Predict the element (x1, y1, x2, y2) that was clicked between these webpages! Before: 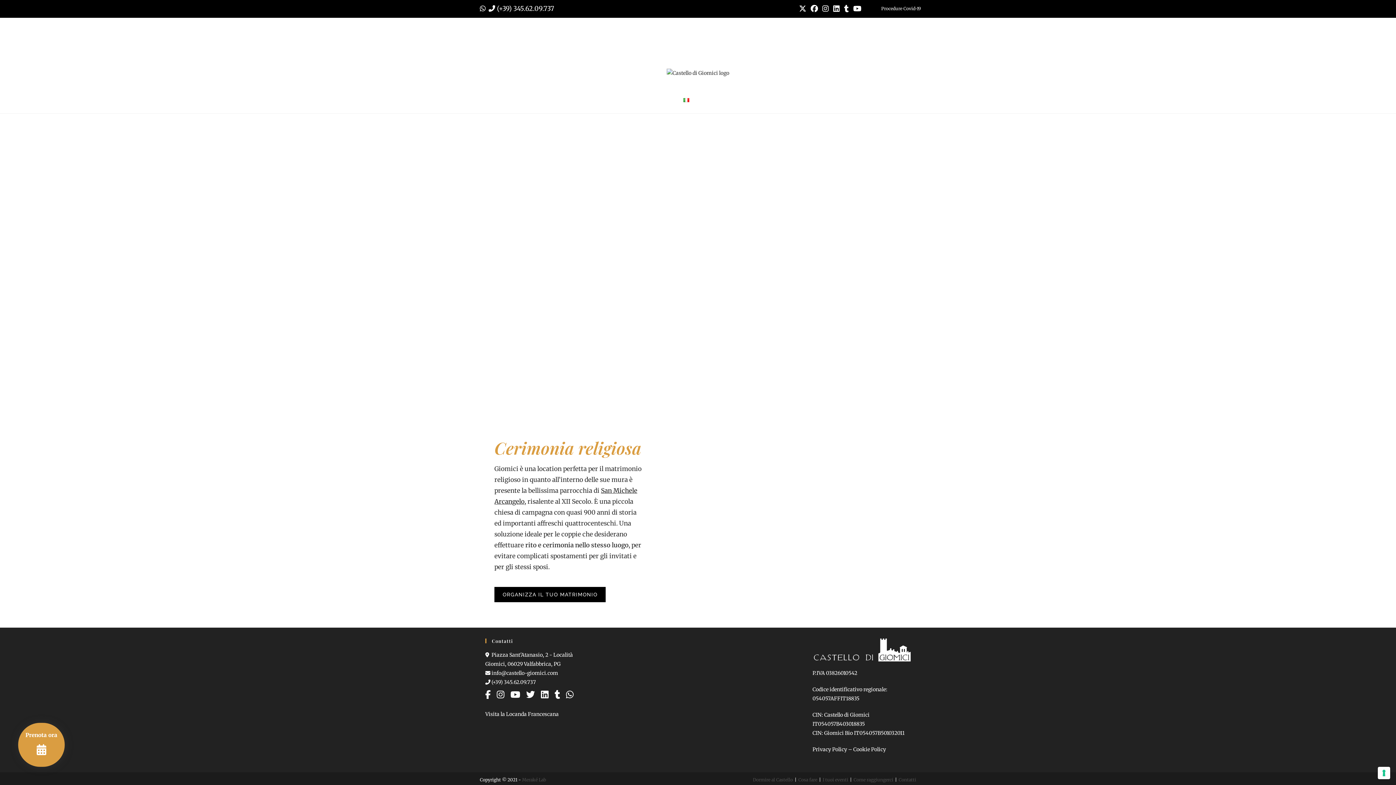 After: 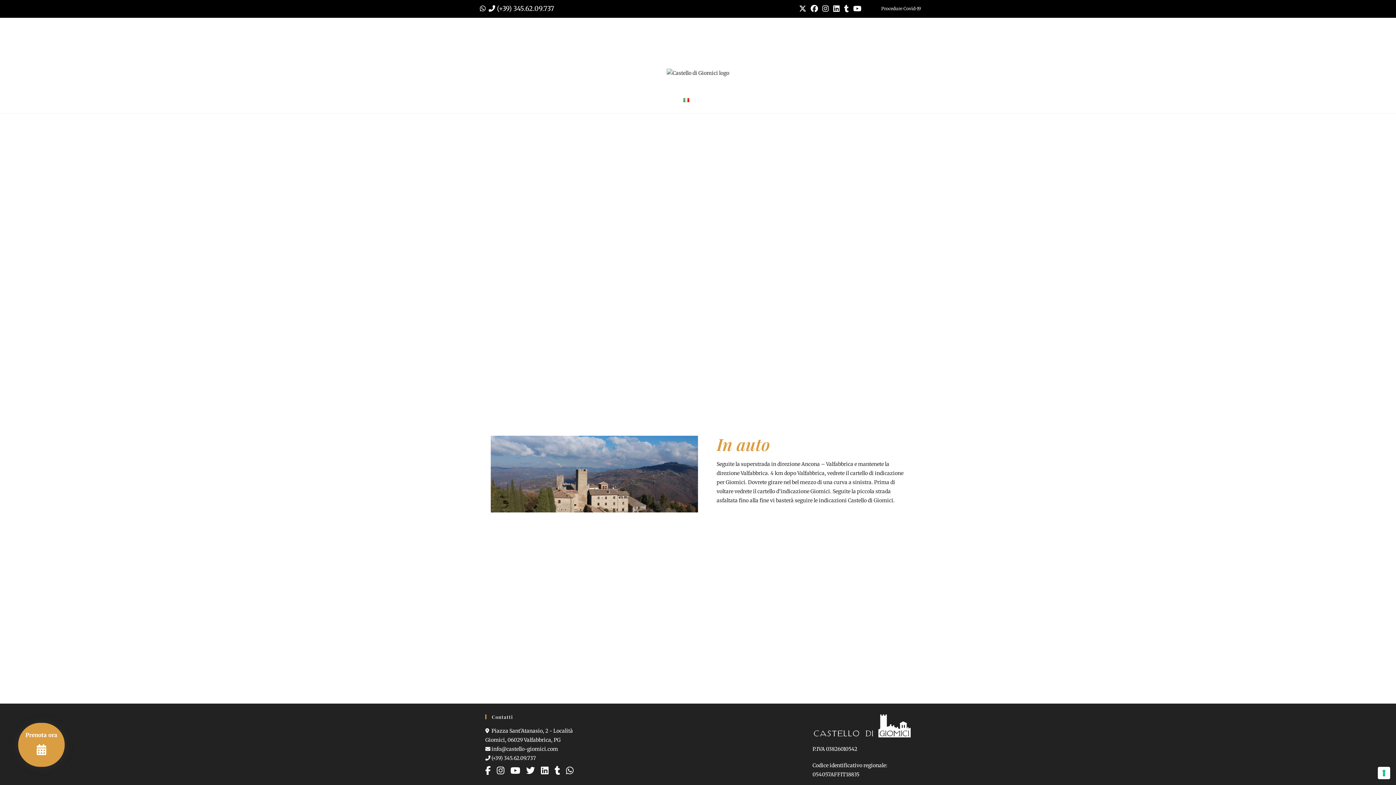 Action: bbox: (452, 86, 490, 113) label: Dove Siamo